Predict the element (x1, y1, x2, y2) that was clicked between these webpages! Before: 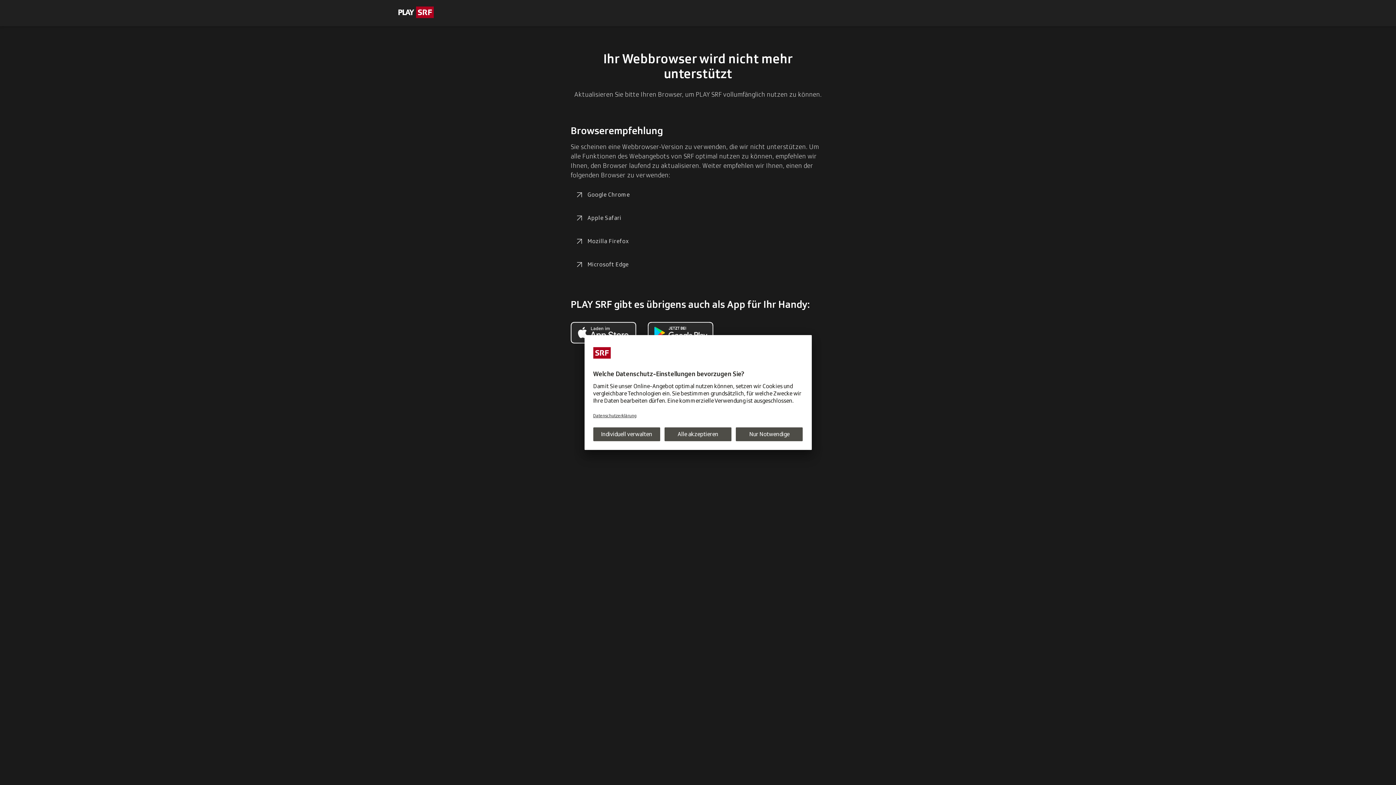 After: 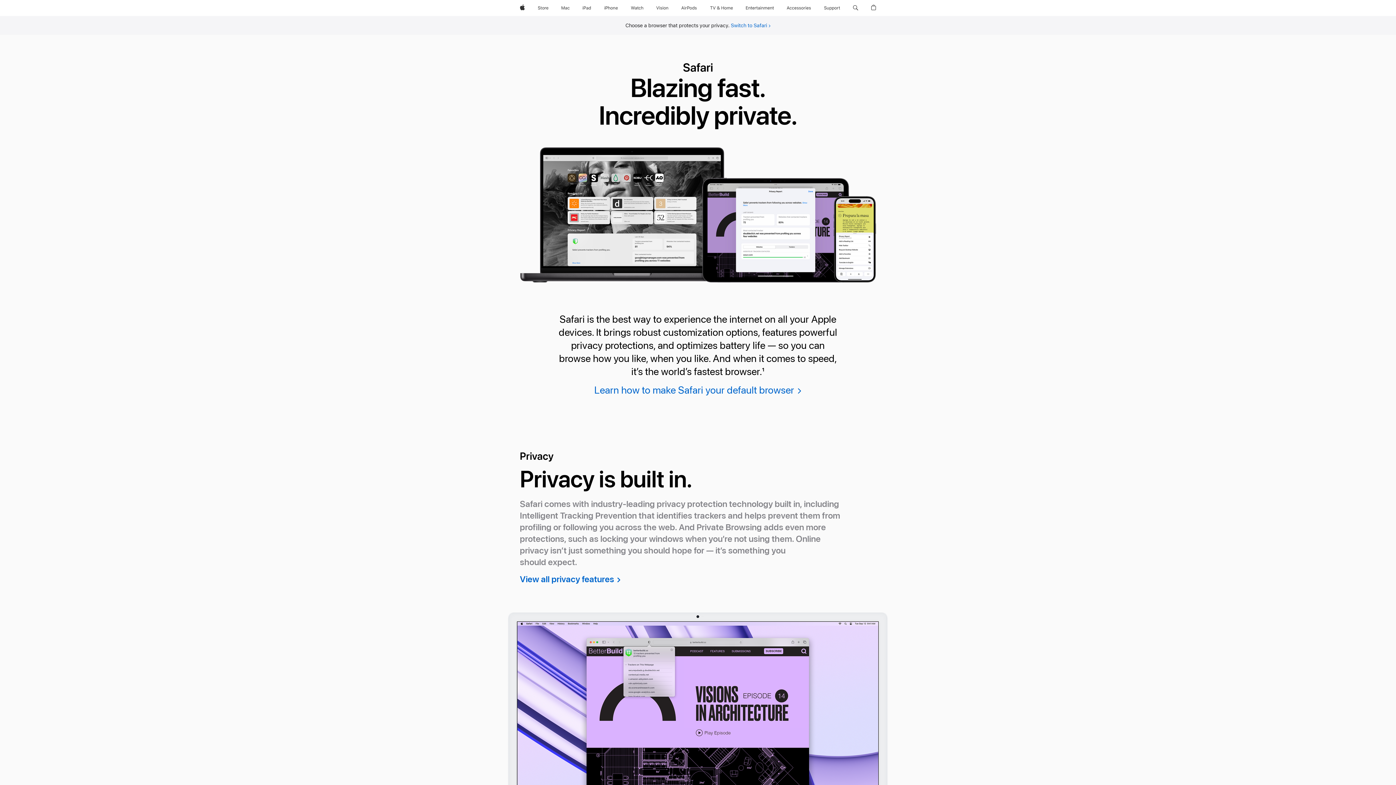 Action: bbox: (570, 209, 626, 226) label: Apple Safari